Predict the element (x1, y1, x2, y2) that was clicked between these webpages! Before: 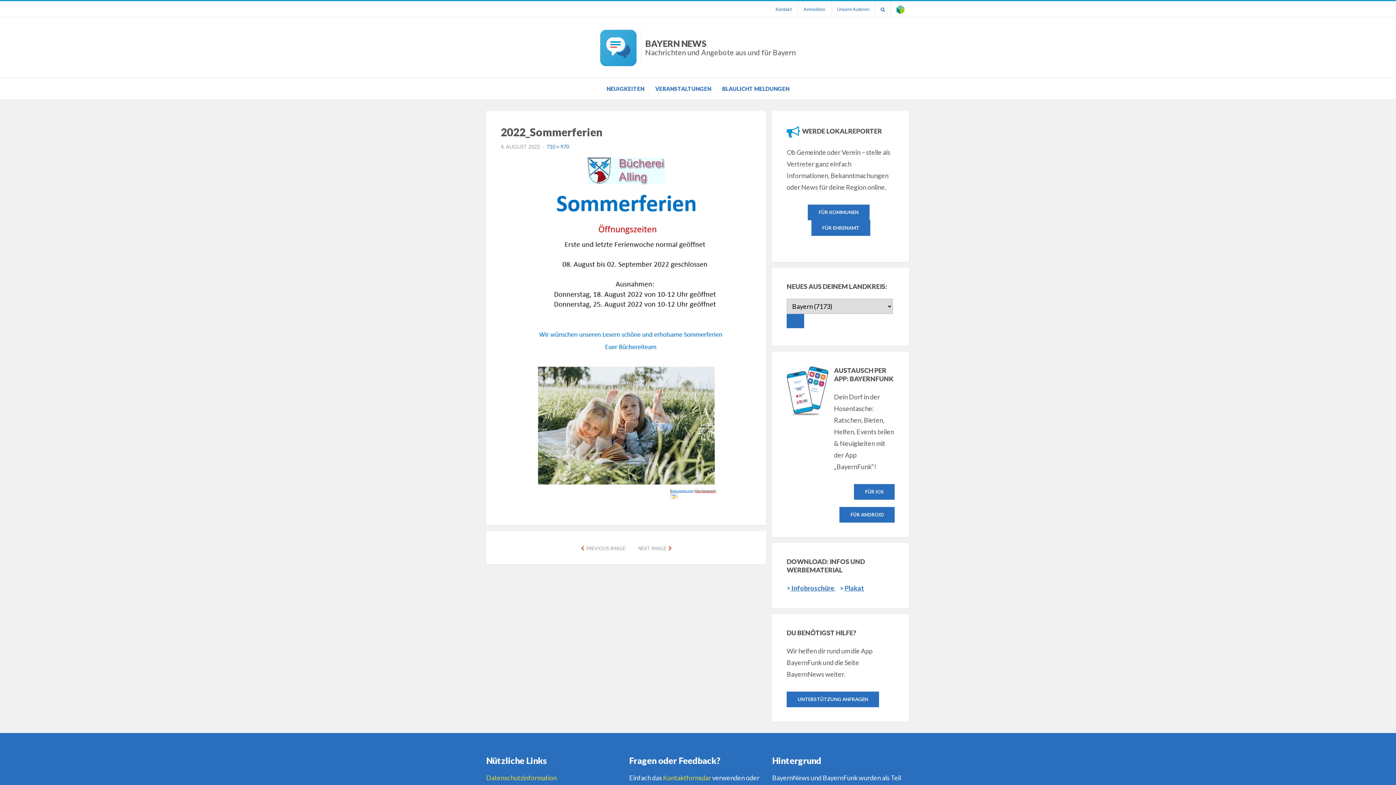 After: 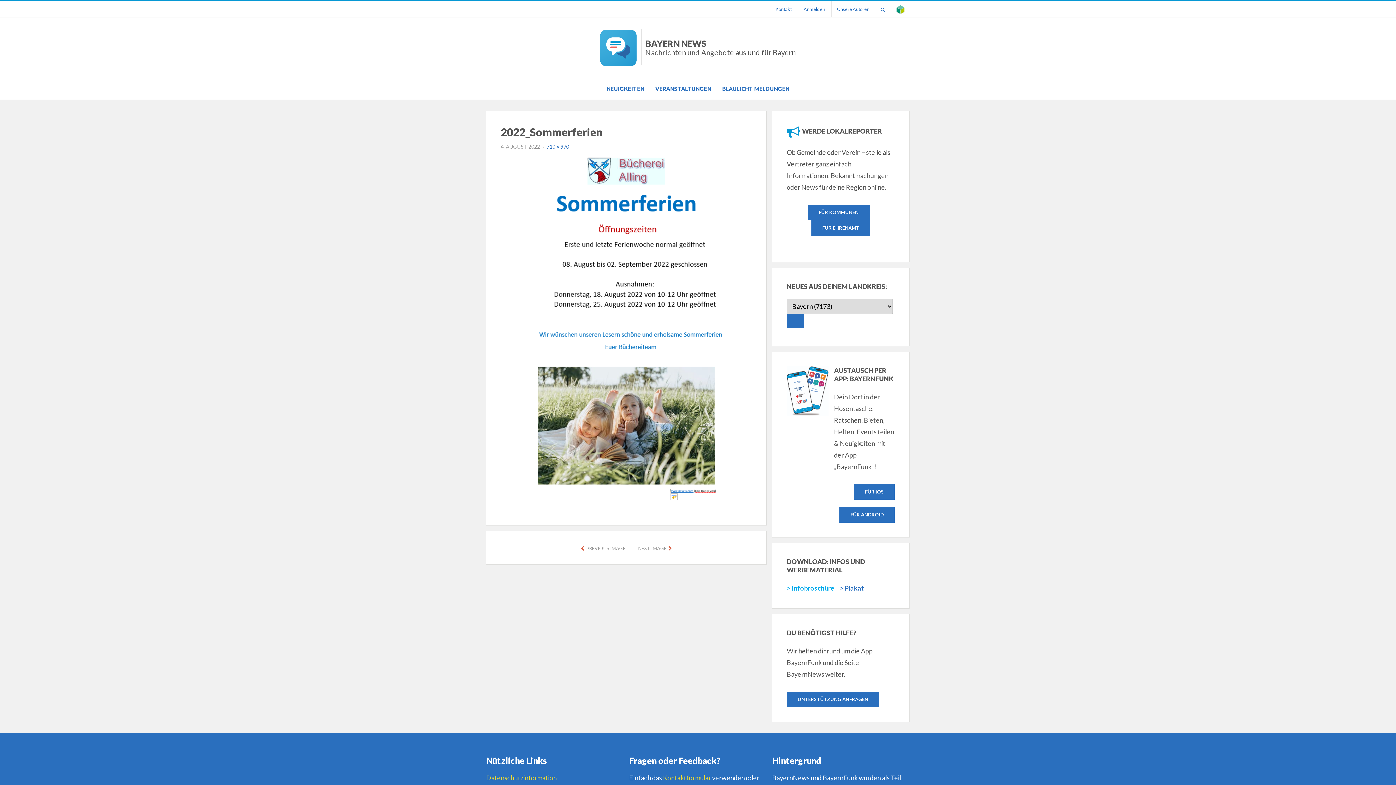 Action: label: > Infobroschüre  bbox: (786, 584, 835, 592)